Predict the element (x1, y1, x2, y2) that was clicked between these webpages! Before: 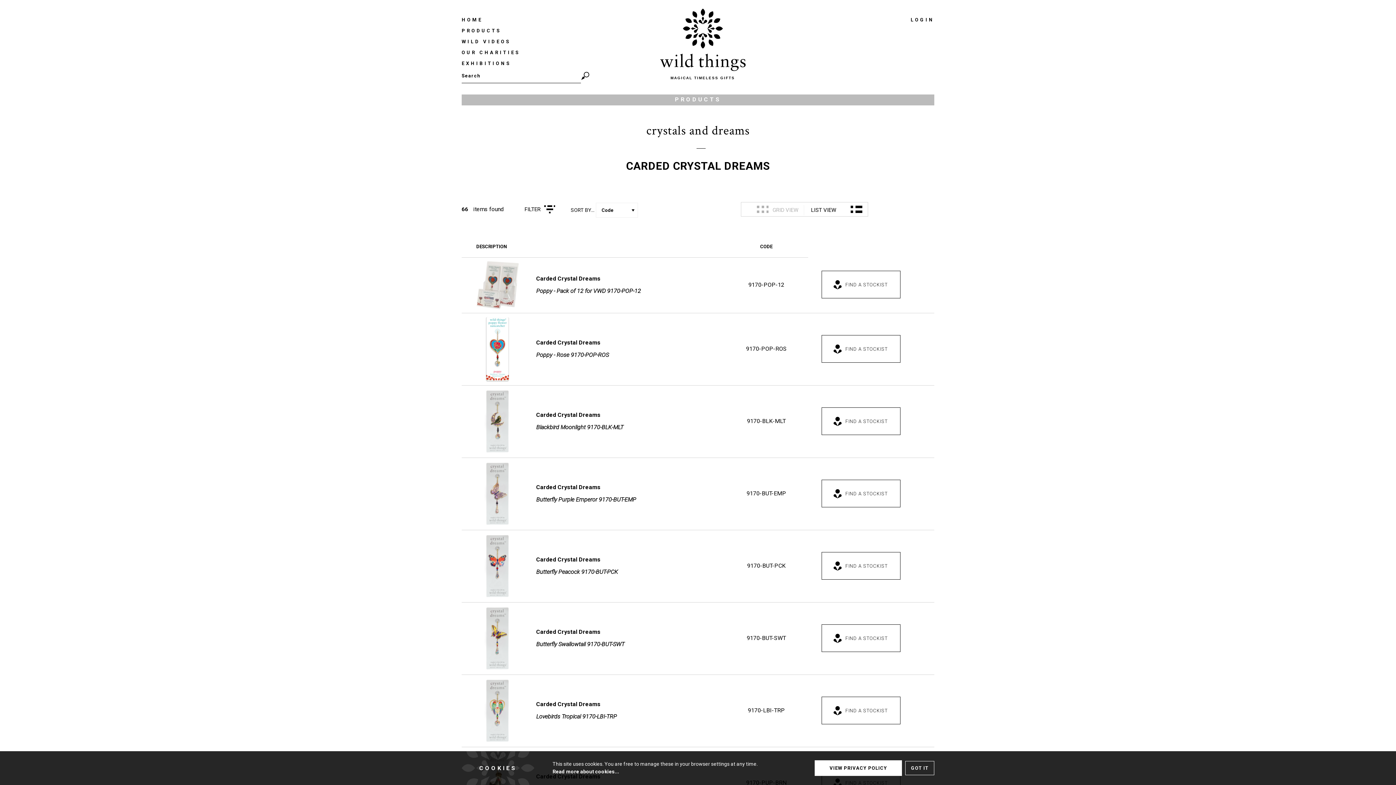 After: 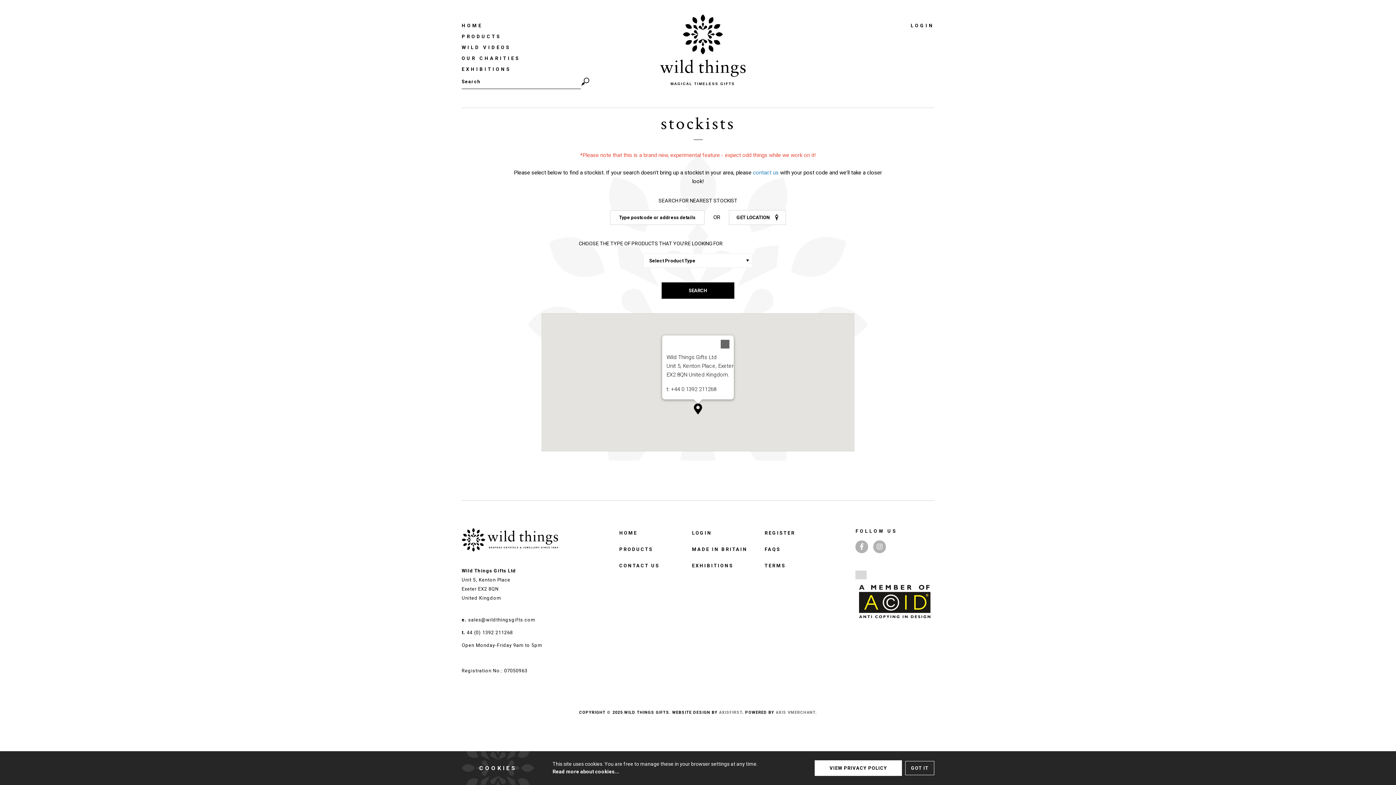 Action: label: FIND A STOCKIST bbox: (834, 708, 887, 713)